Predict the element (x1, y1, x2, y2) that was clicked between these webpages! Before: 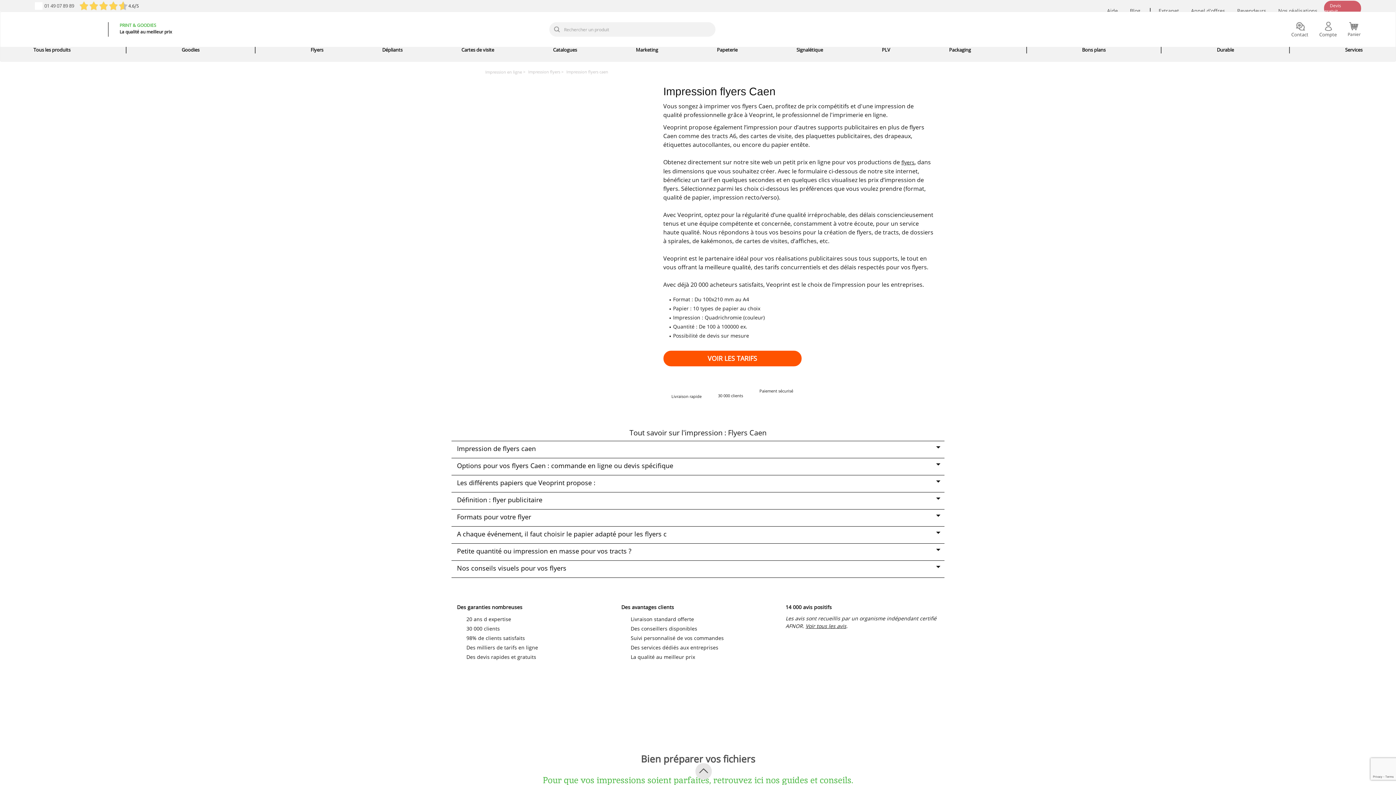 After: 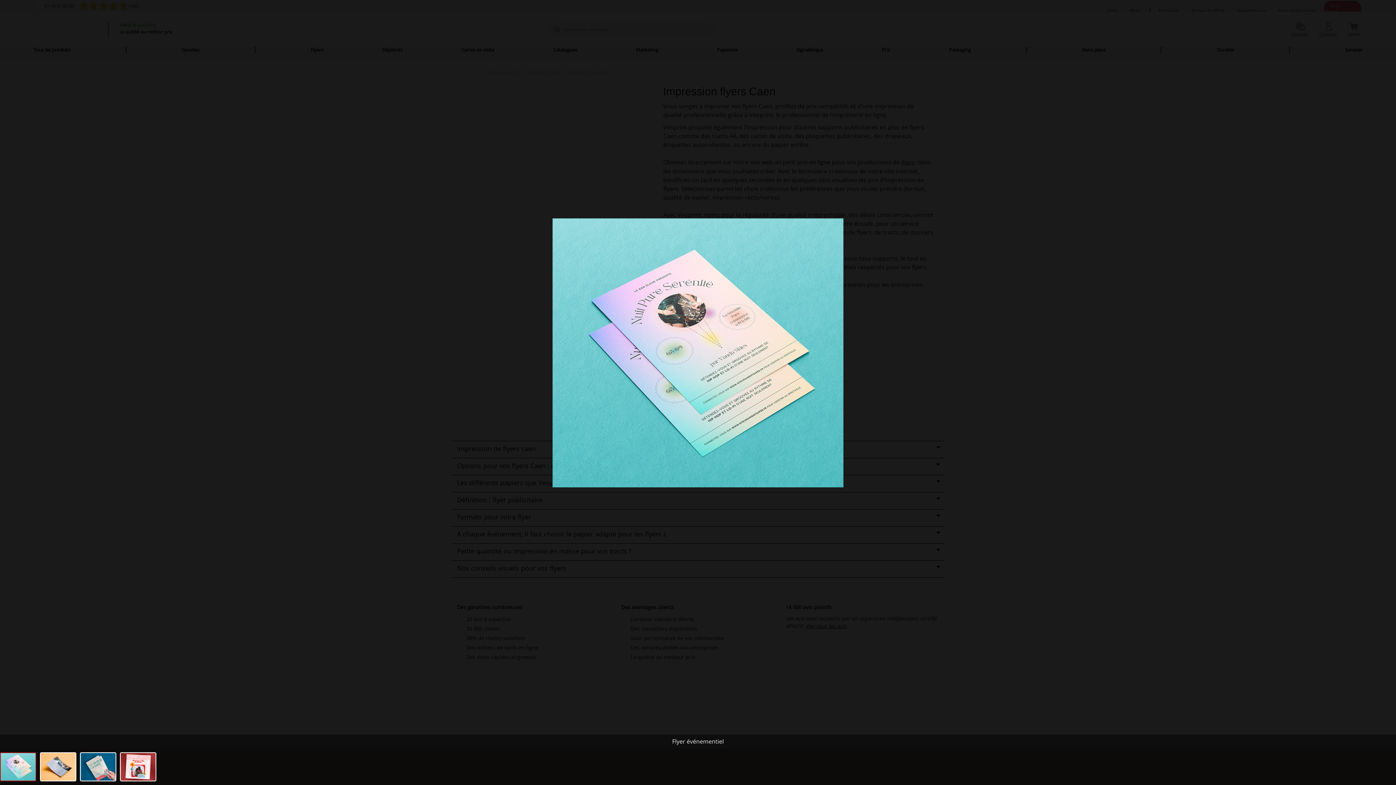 Action: bbox: (462, 85, 652, 282)